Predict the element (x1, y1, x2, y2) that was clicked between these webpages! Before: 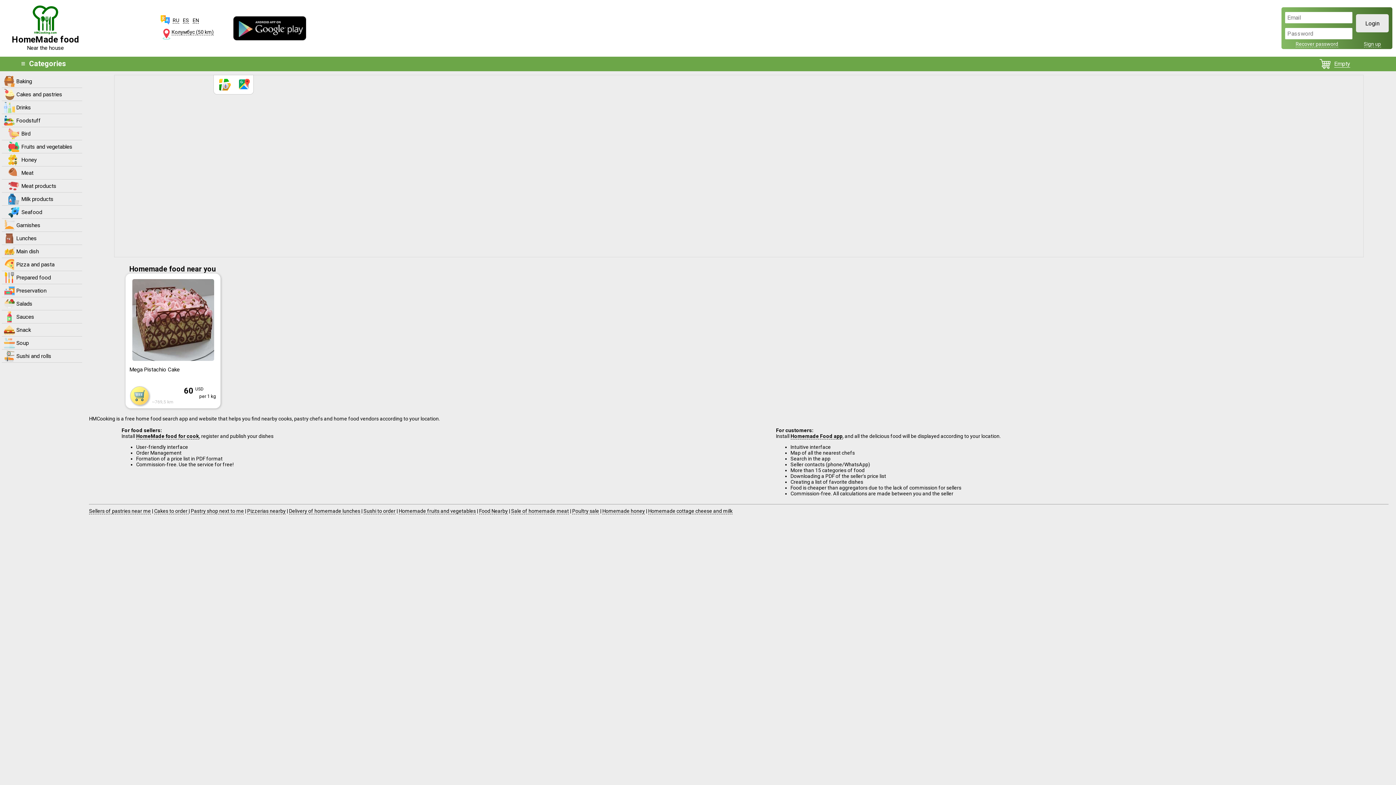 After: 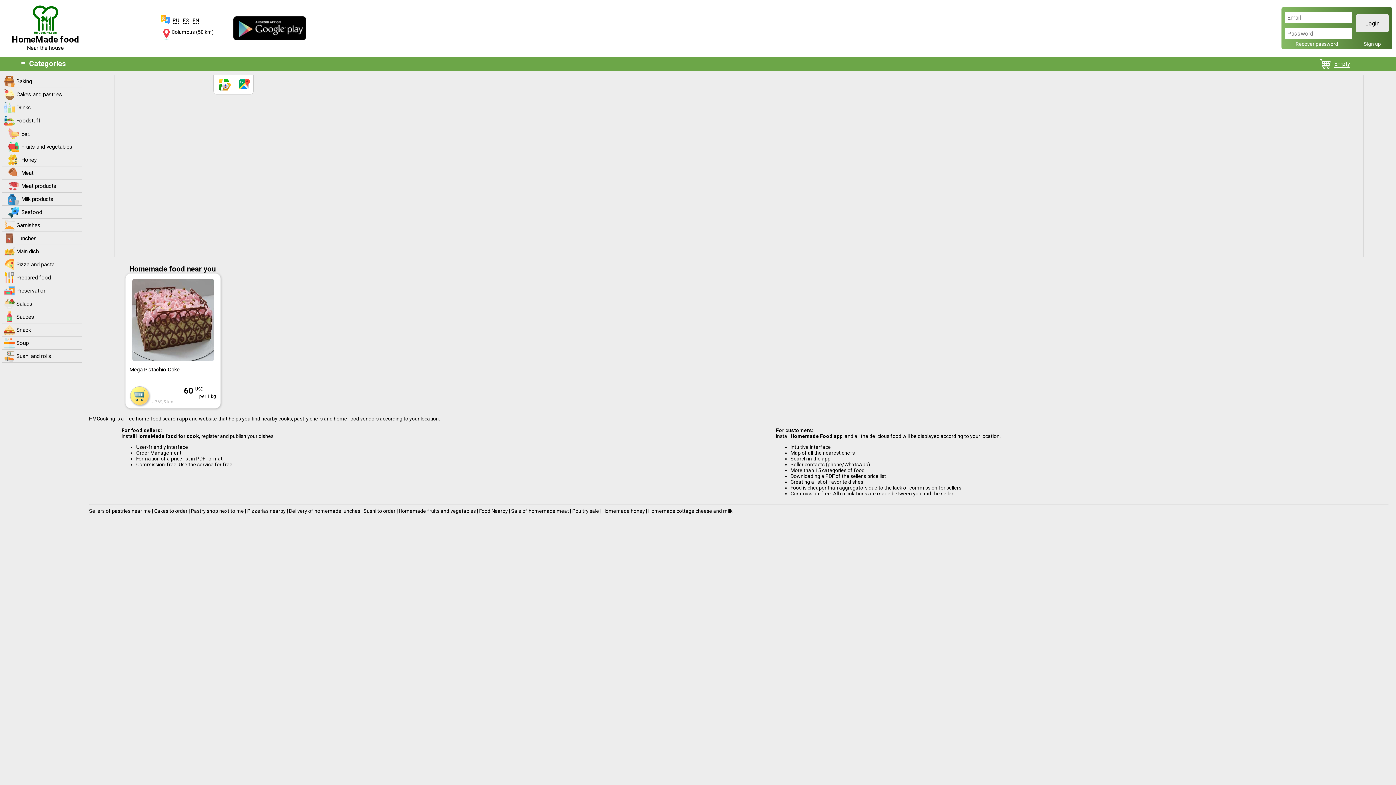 Action: bbox: (192, 17, 198, 23) label: EN